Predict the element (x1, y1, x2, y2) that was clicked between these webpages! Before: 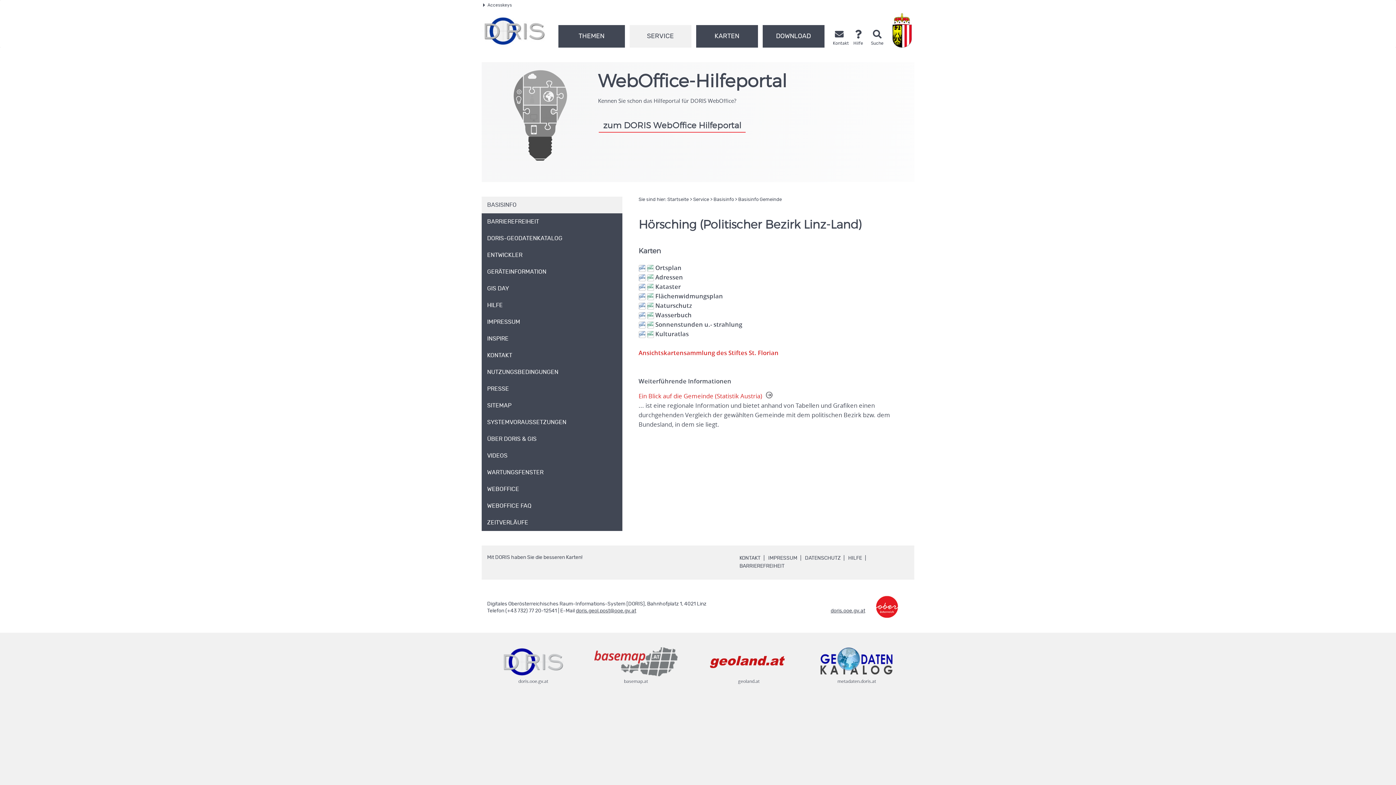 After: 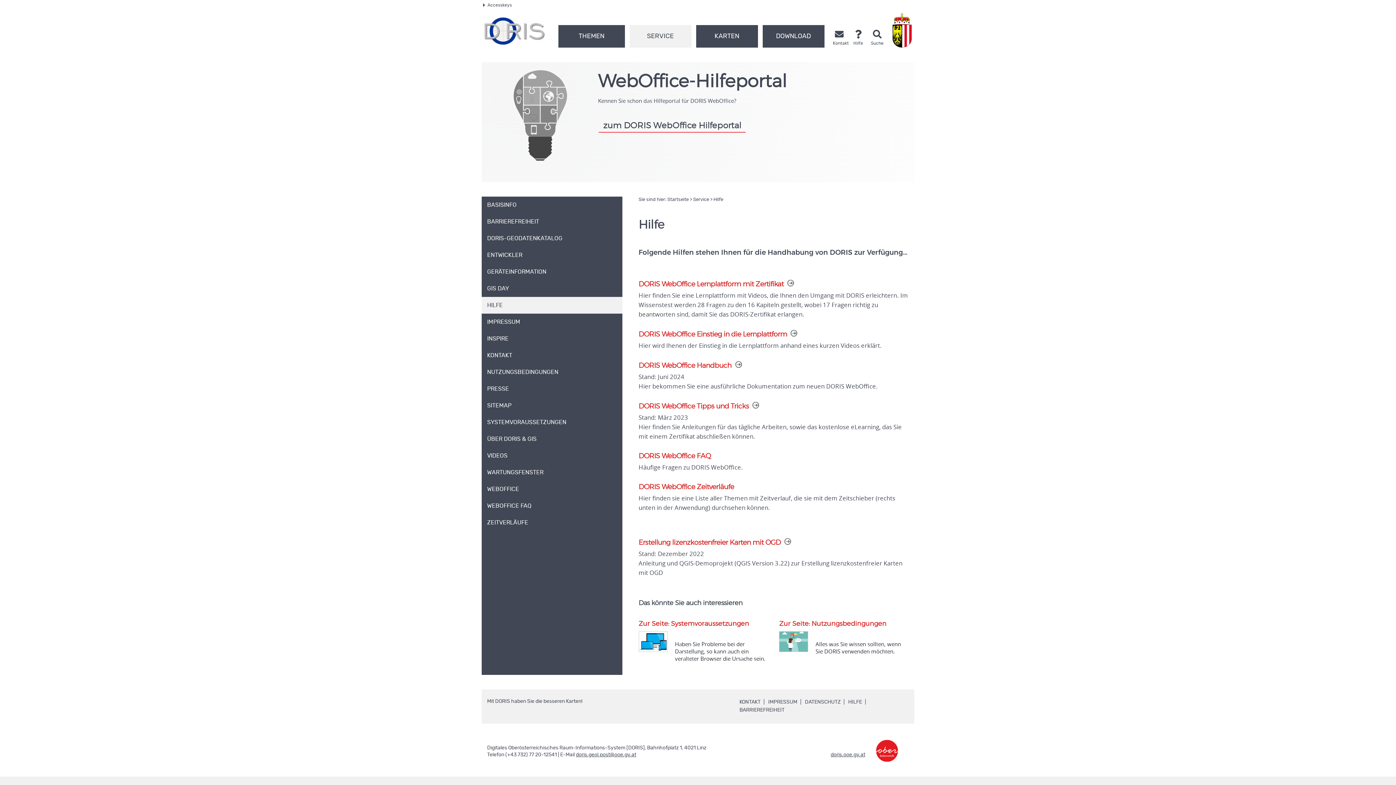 Action: bbox: (481, 297, 622, 313) label: HILFE